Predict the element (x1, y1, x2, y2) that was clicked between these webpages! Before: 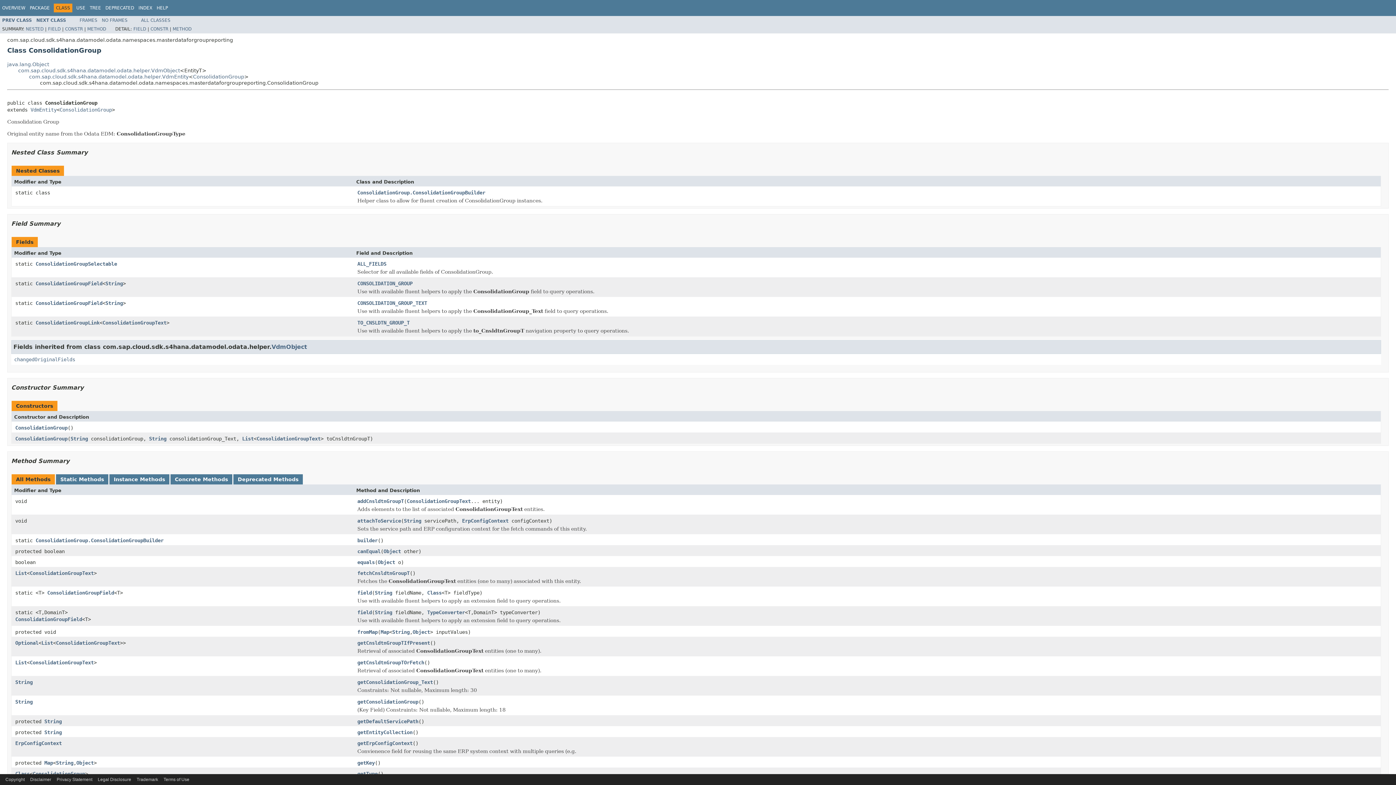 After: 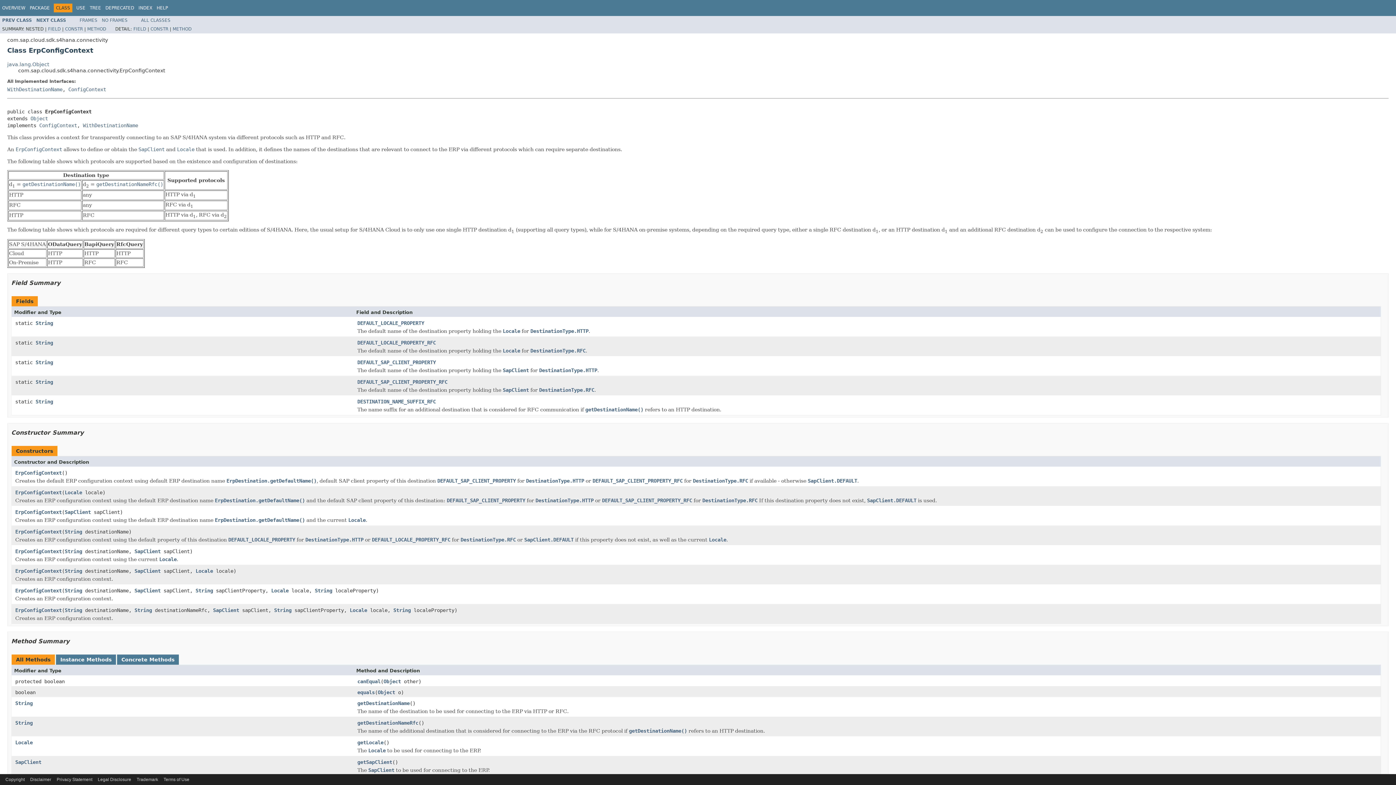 Action: bbox: (462, 518, 508, 524) label: ErpConfigContext